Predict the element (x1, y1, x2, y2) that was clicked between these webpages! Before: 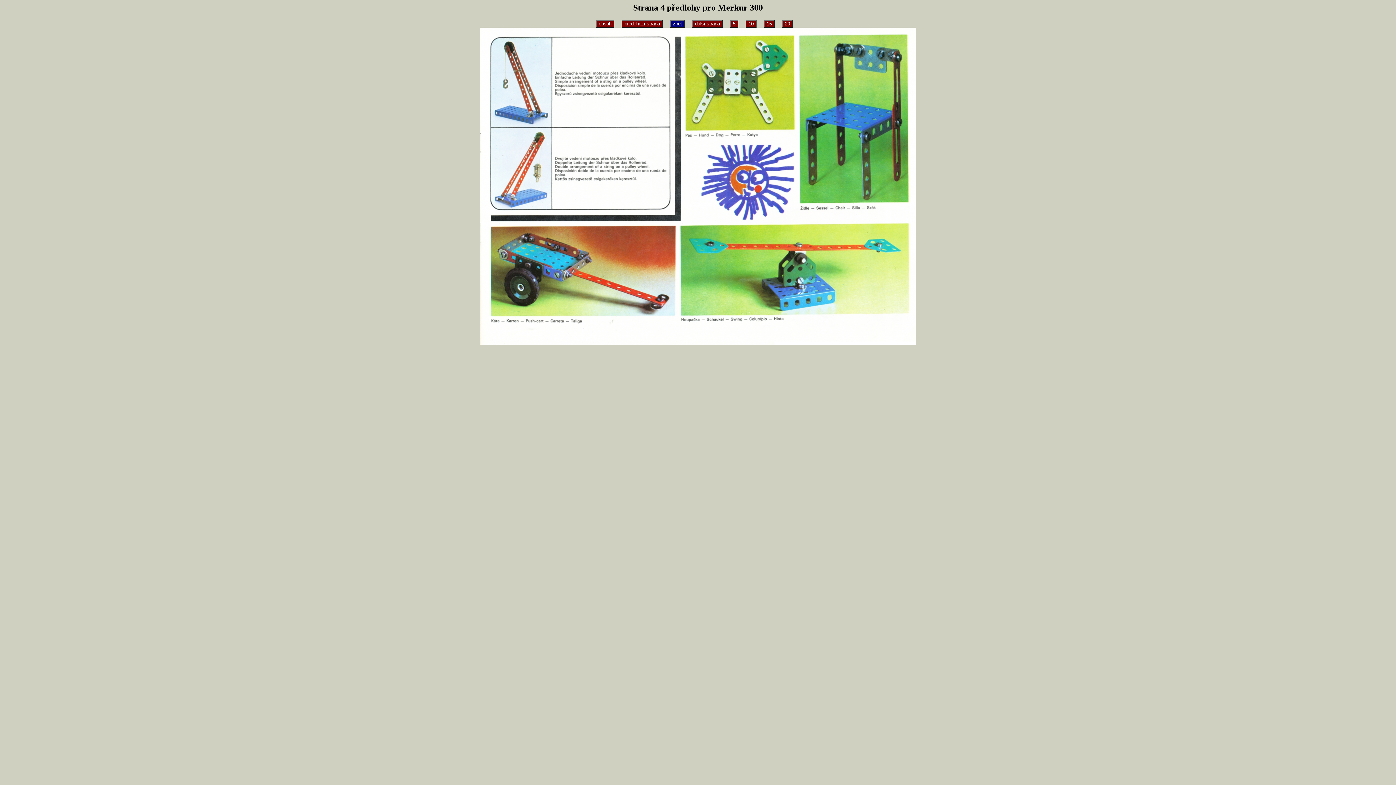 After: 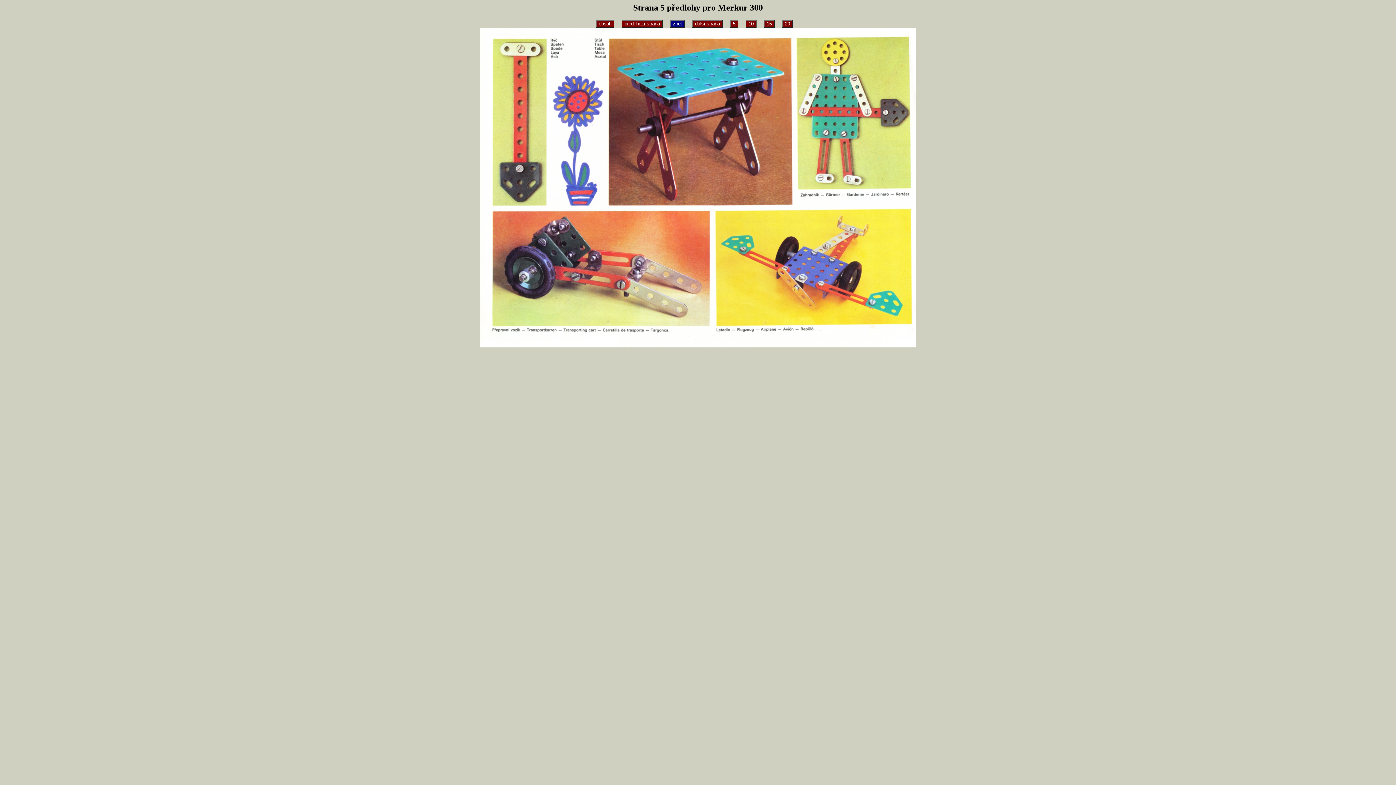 Action: label: 5 bbox: (730, 19, 738, 27)